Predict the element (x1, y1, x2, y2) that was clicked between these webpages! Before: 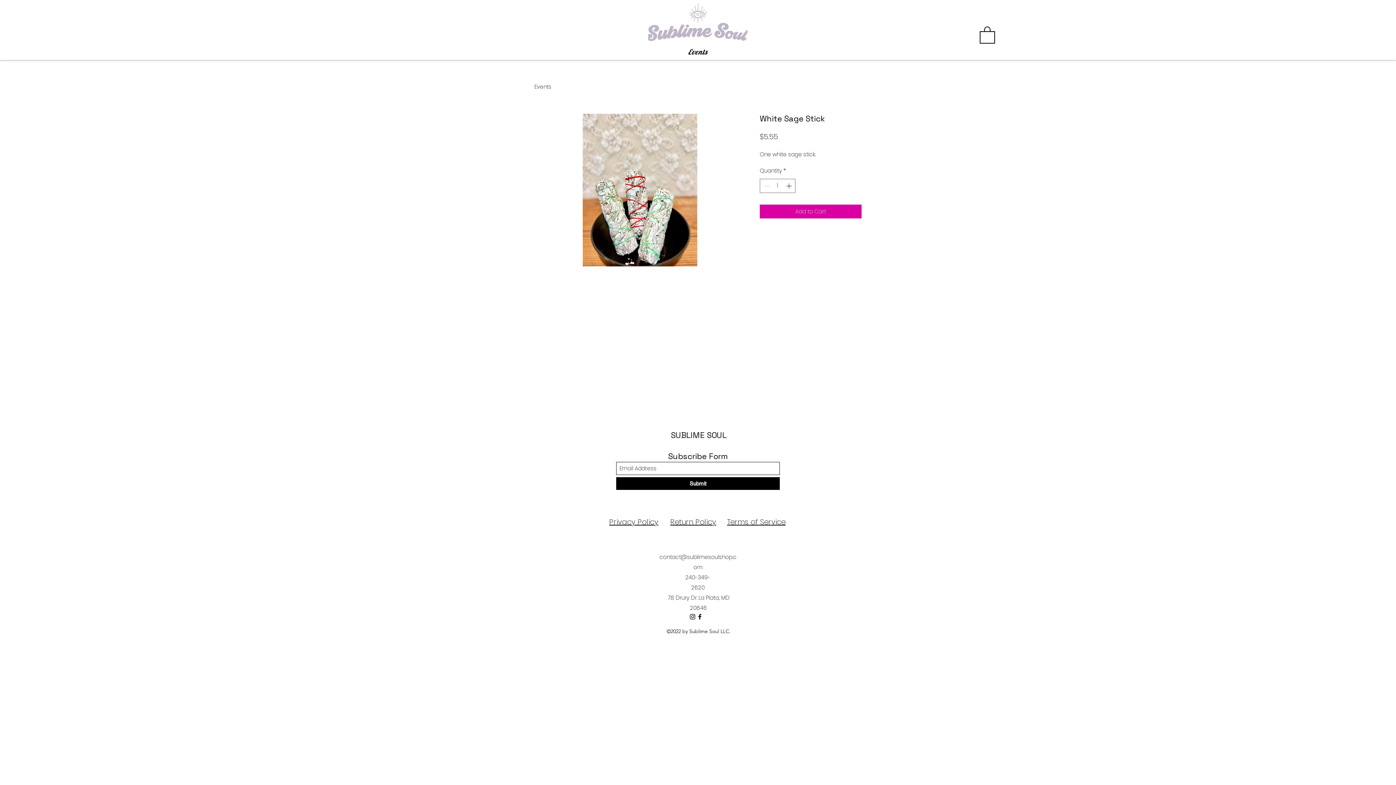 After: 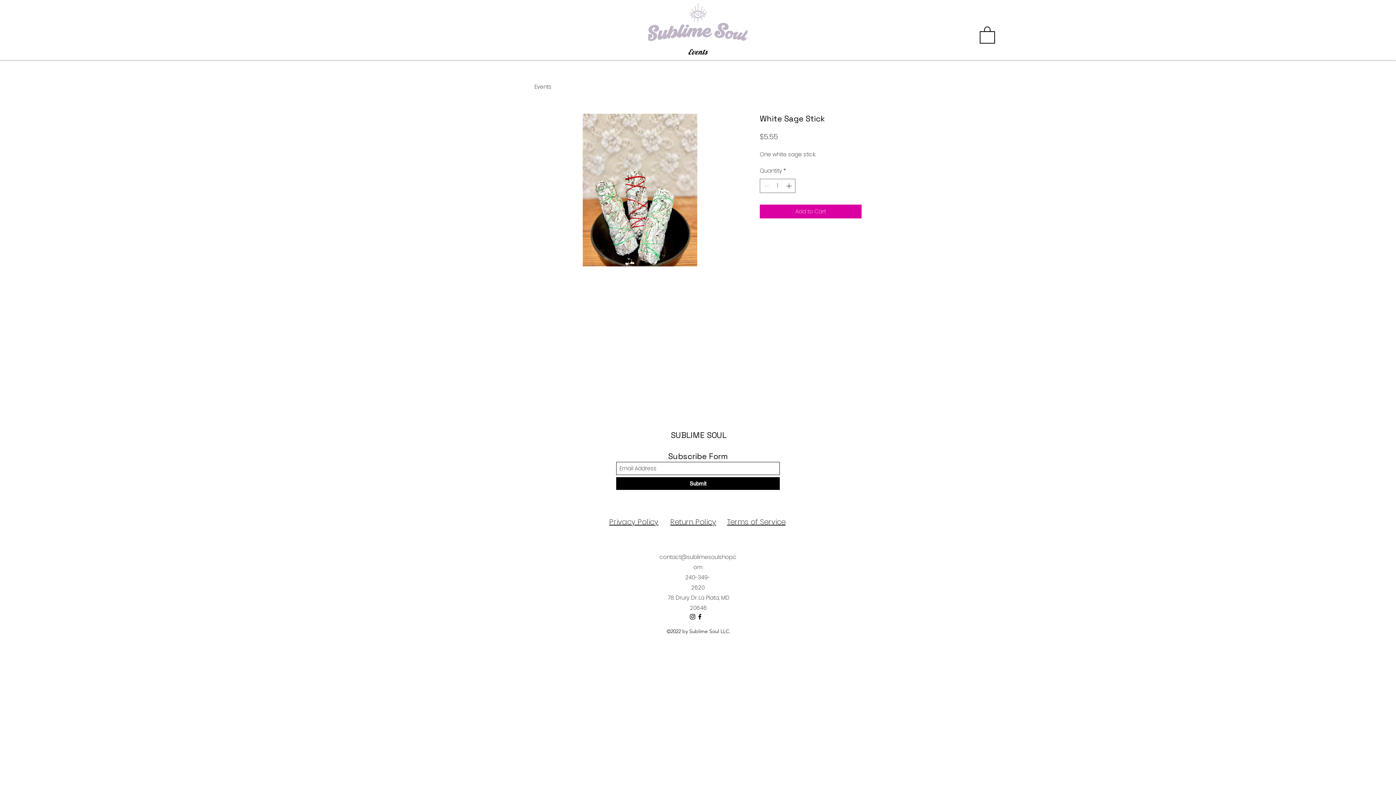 Action: label: Instagram bbox: (689, 613, 696, 620)